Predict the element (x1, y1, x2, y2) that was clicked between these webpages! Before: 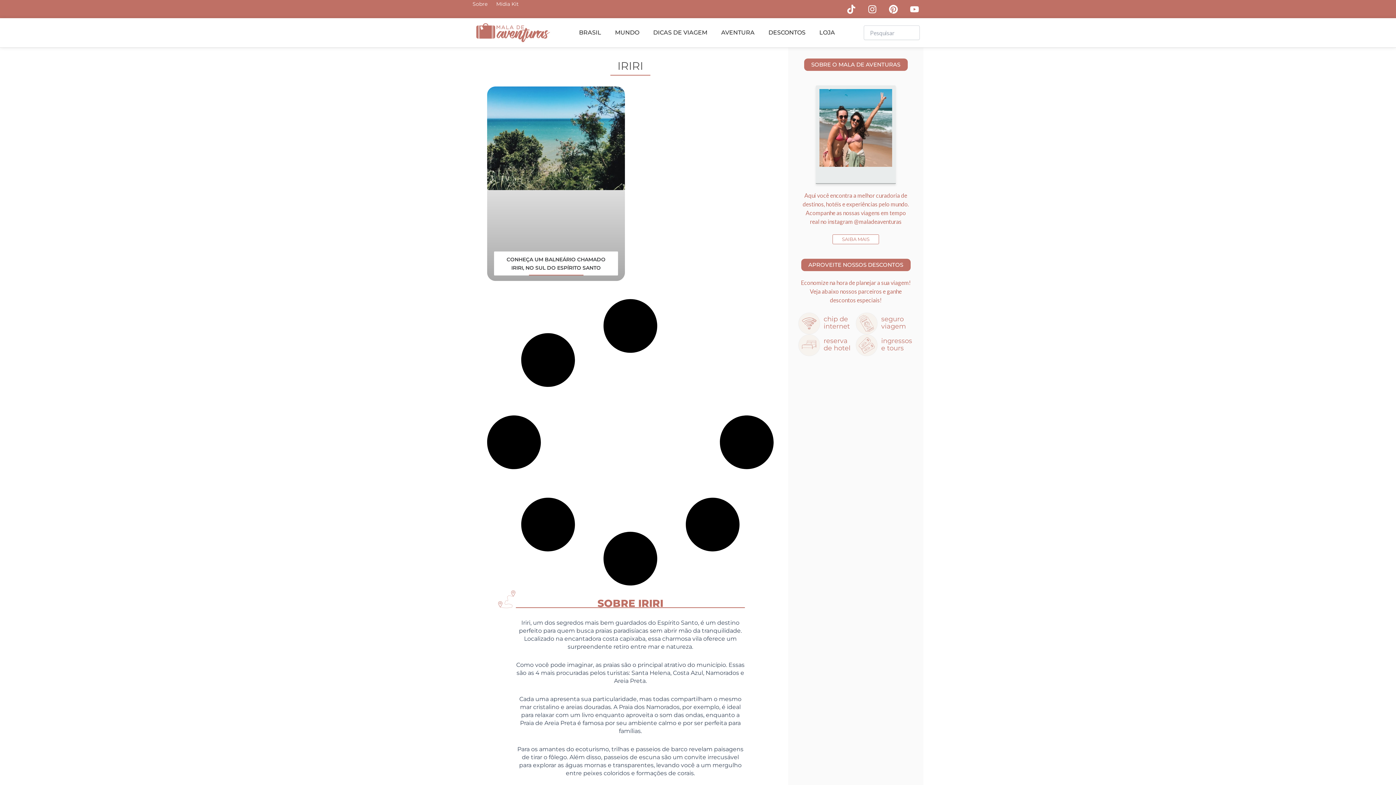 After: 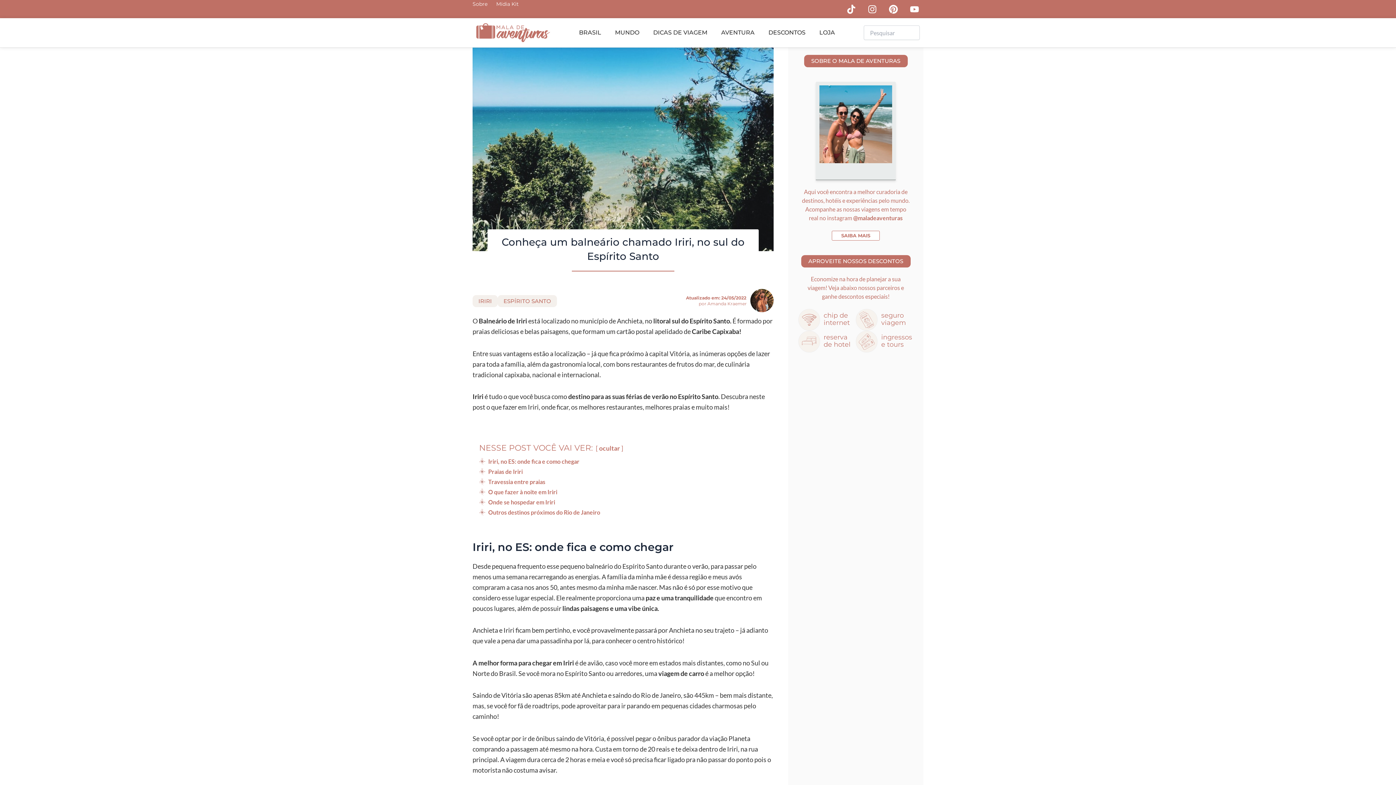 Action: bbox: (487, 86, 625, 281)